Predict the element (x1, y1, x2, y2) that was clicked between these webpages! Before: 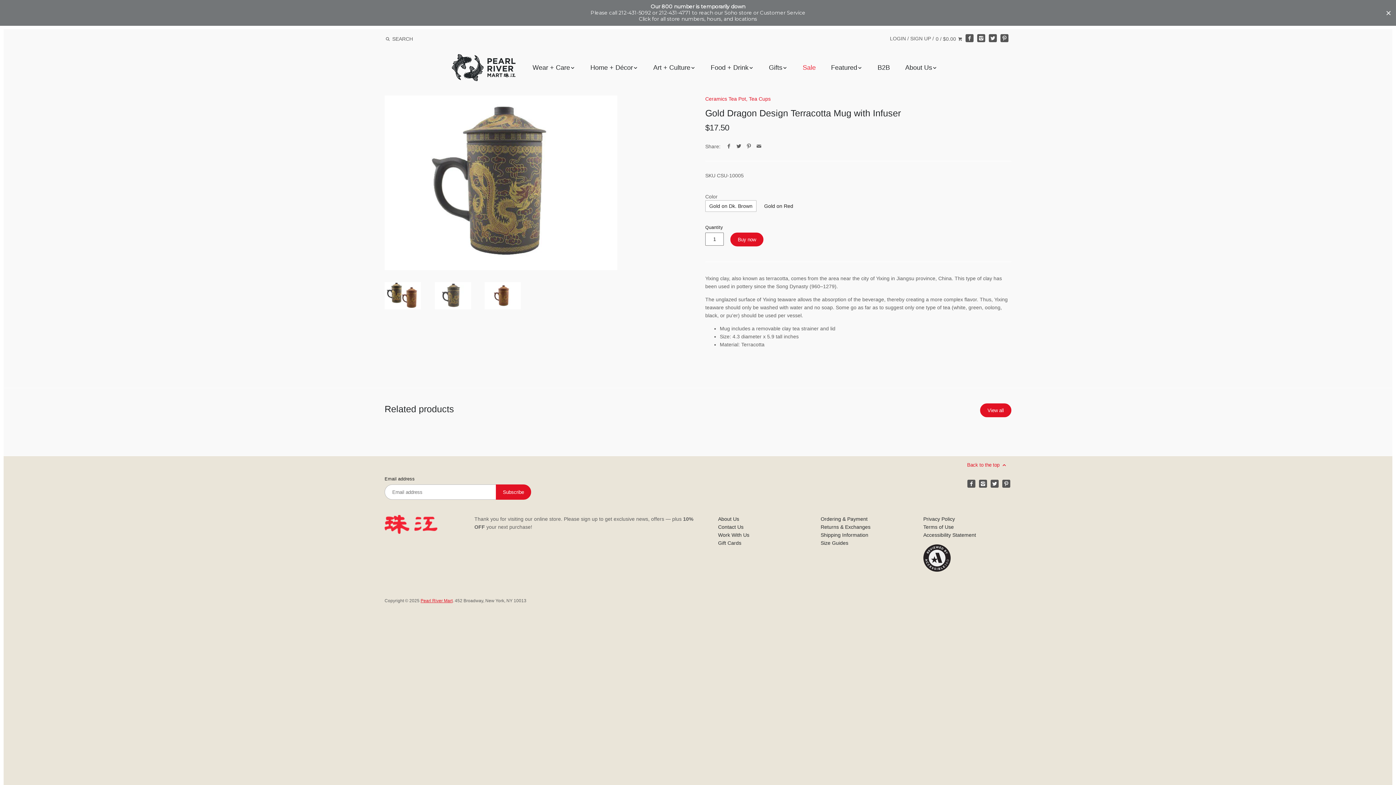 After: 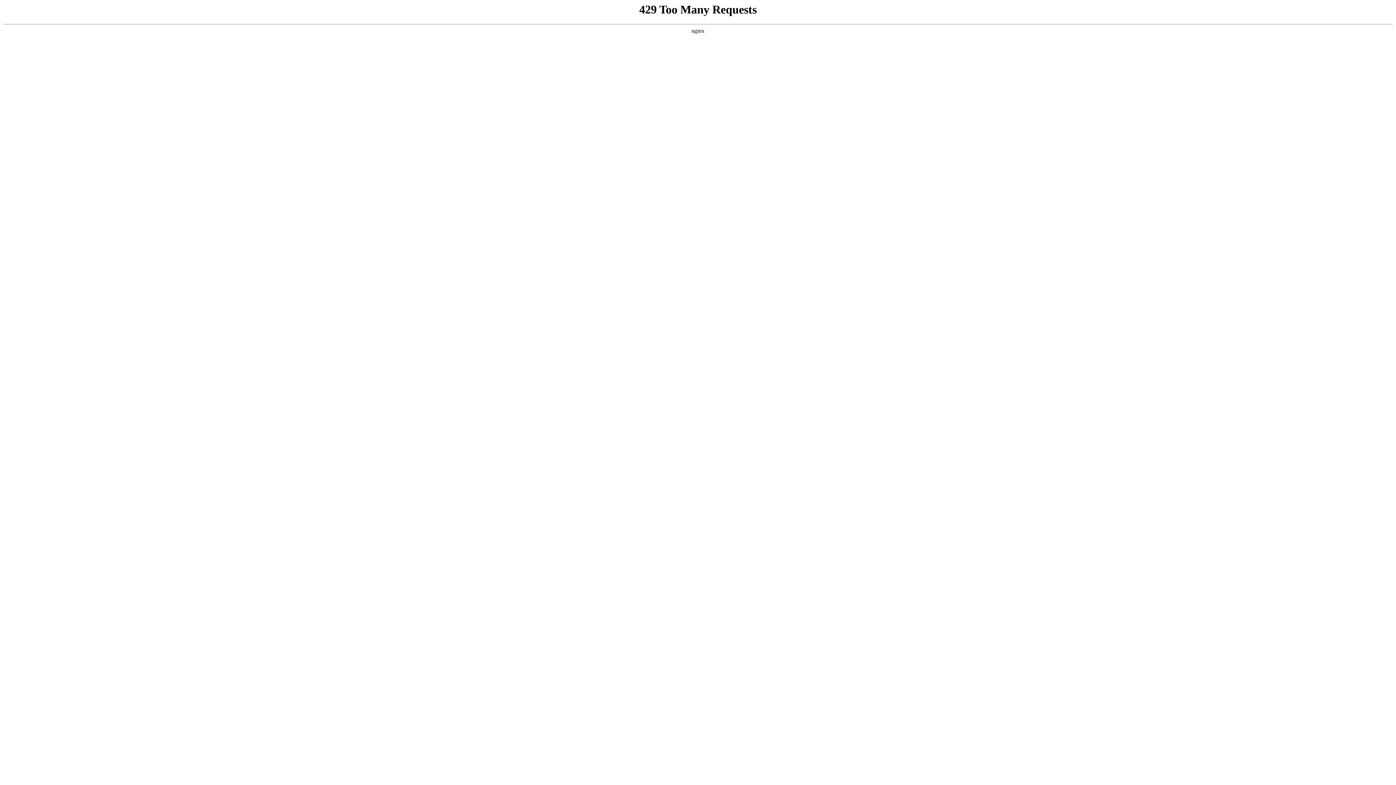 Action: bbox: (923, 545, 950, 551)